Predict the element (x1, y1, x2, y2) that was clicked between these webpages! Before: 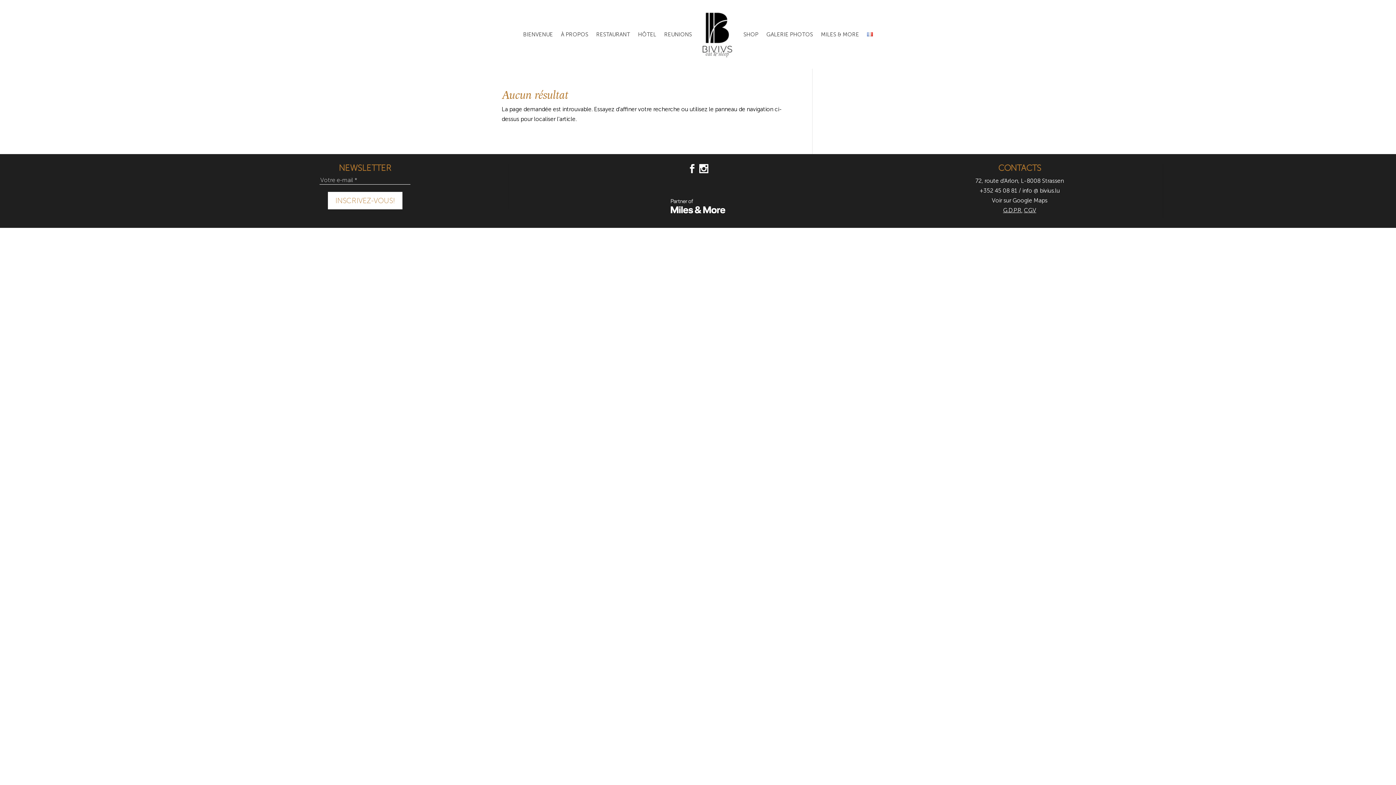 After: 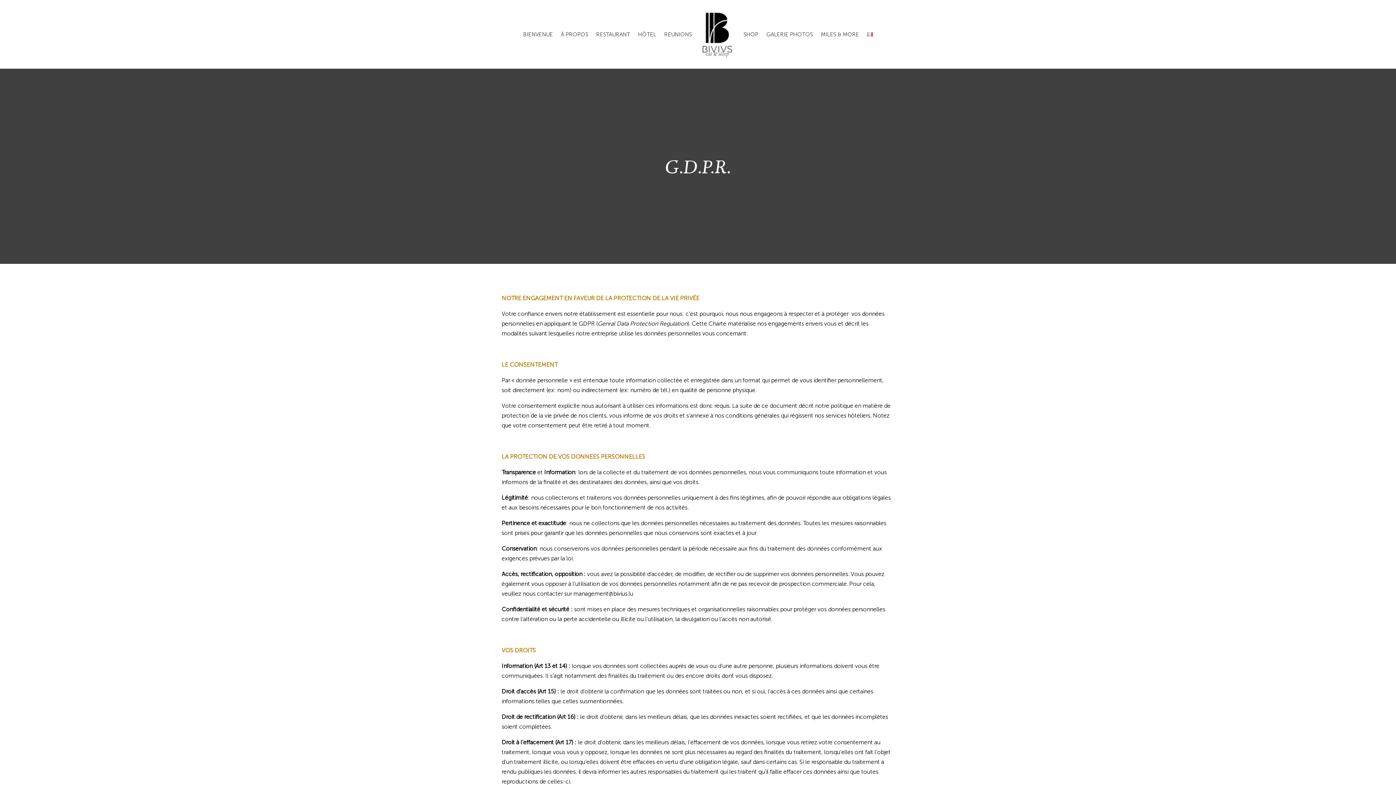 Action: bbox: (1003, 206, 1022, 213) label: G.D.P.R.